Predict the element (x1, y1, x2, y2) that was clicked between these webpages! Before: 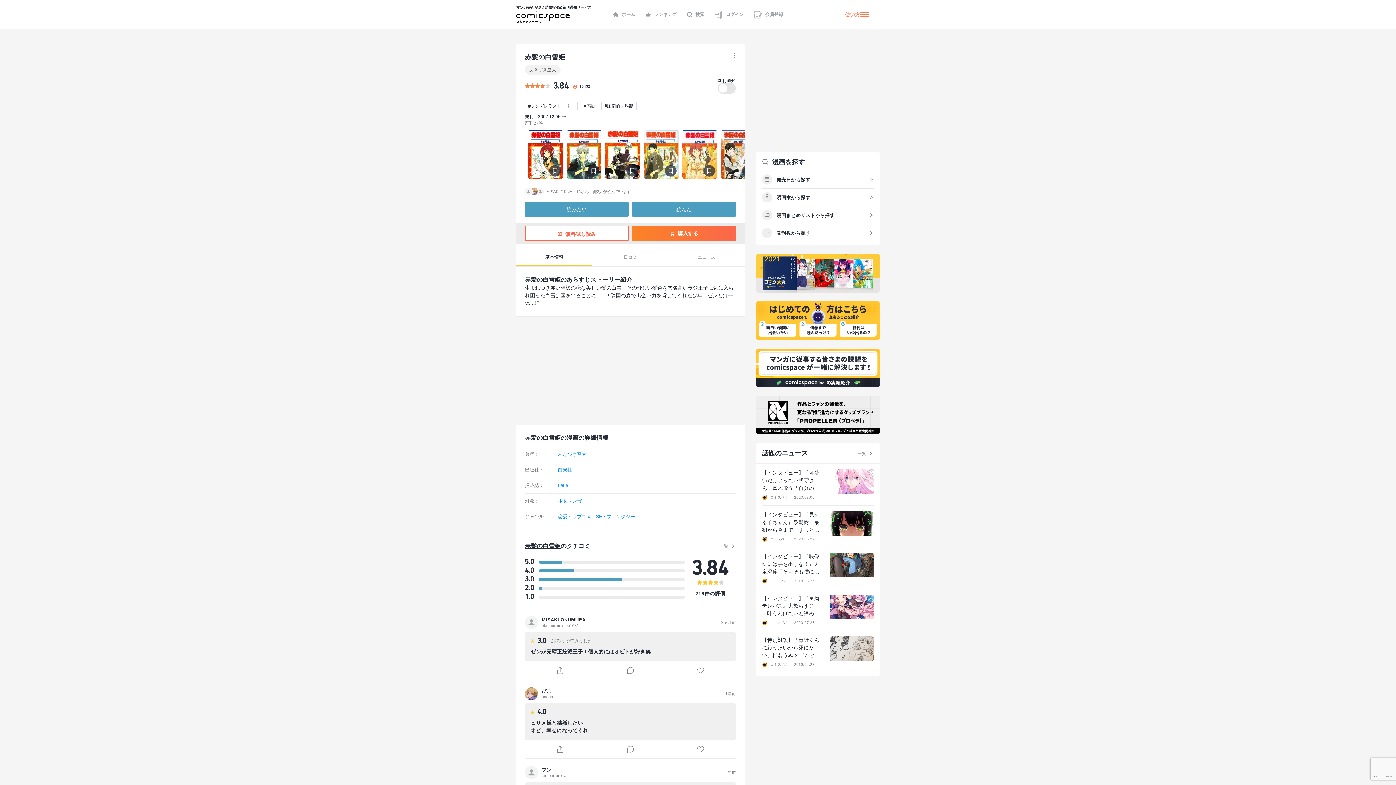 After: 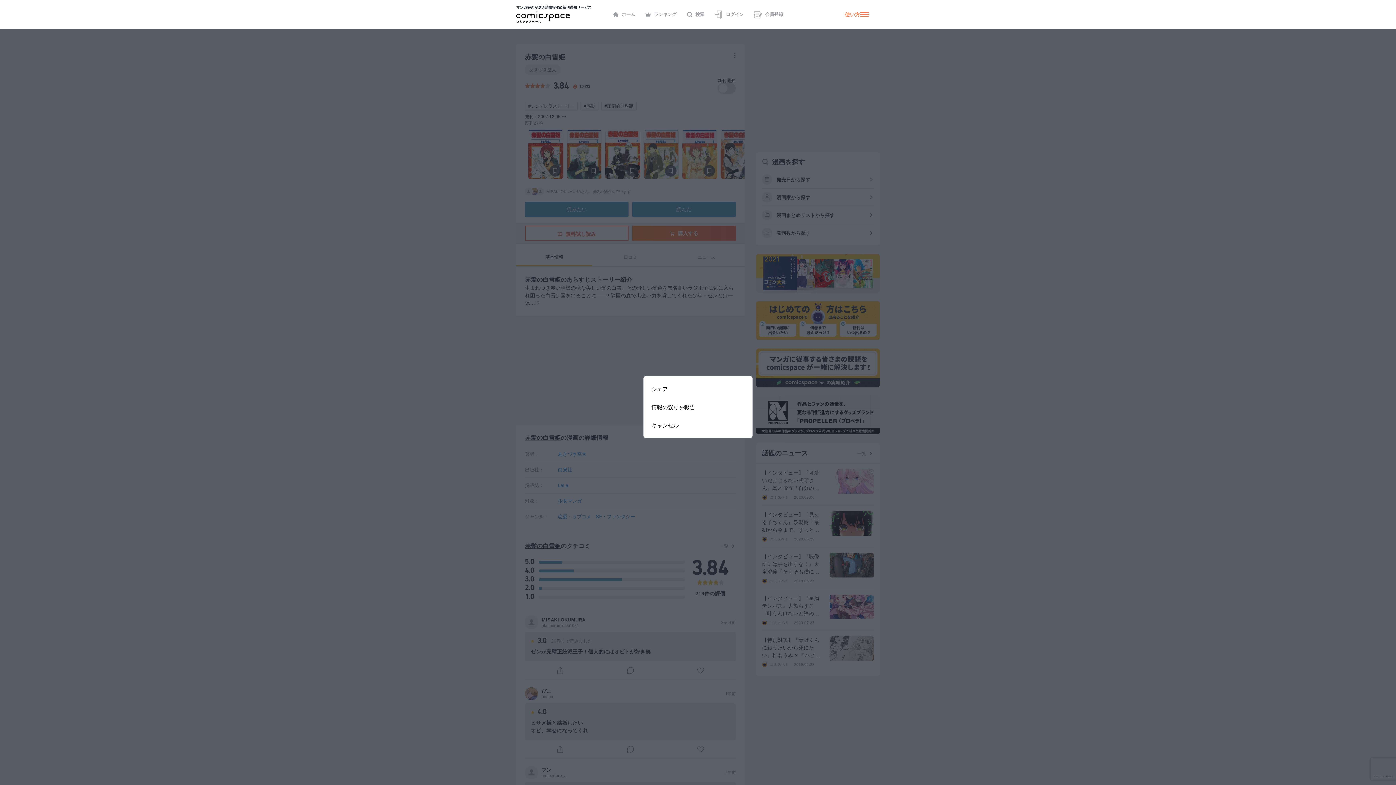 Action: bbox: (728, 48, 741, 62)